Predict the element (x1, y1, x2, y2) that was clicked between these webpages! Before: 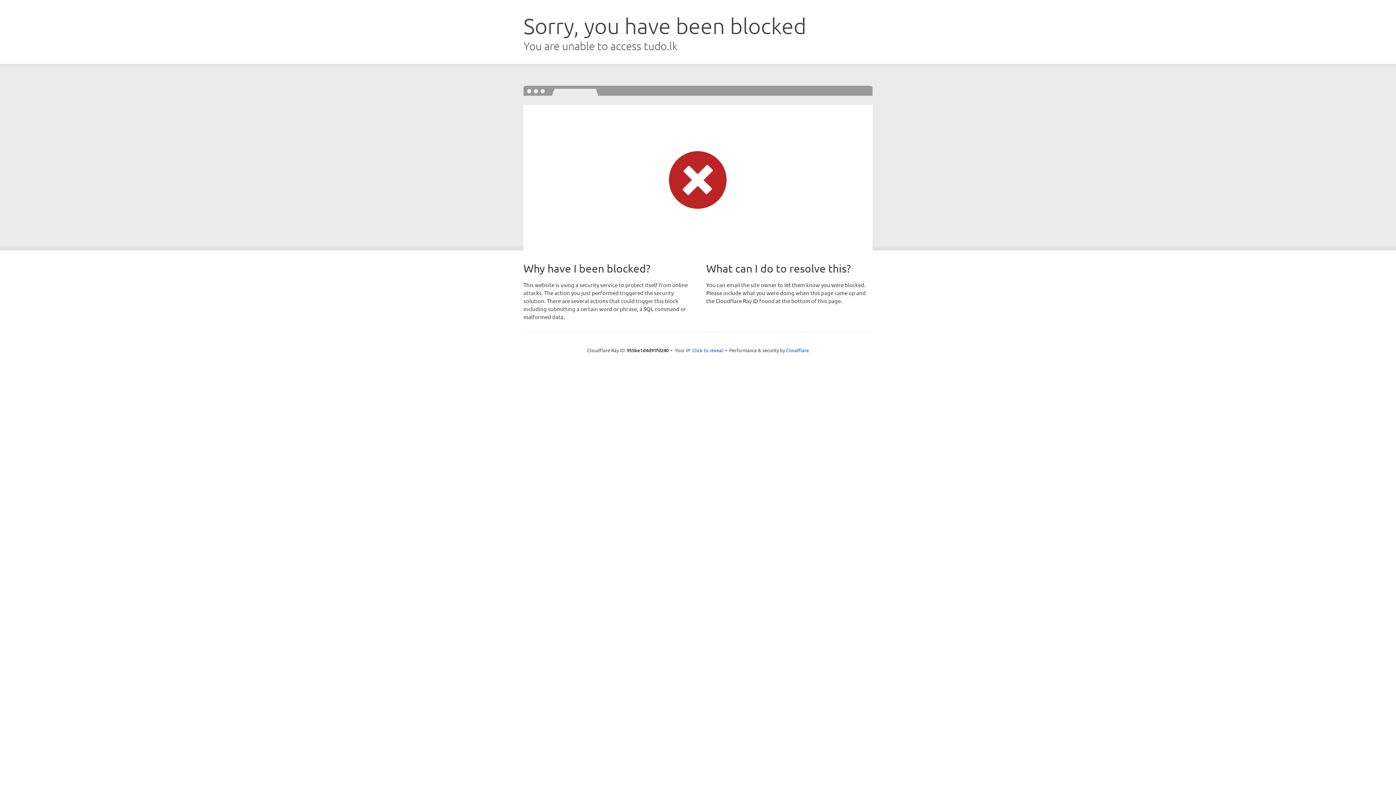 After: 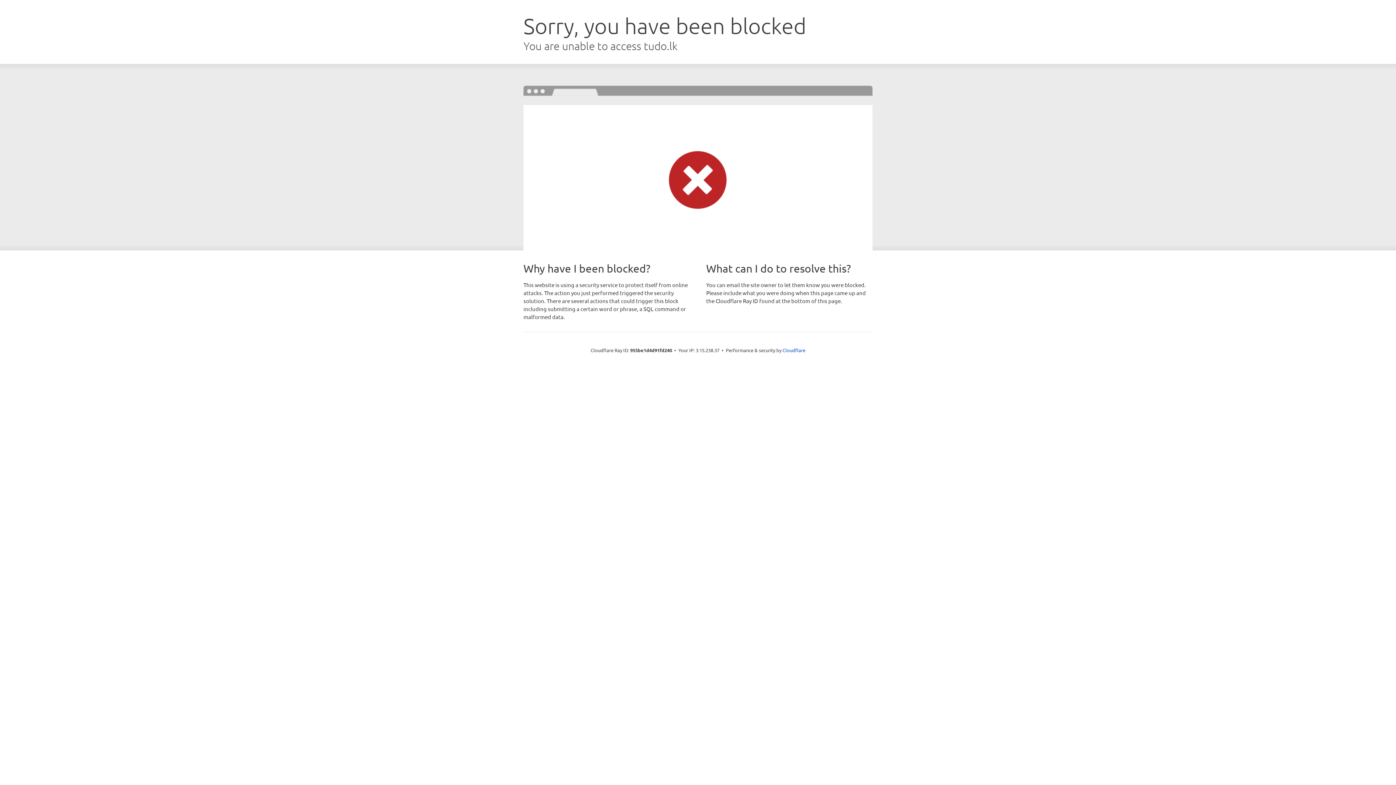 Action: bbox: (692, 346, 723, 353) label: Click to reveal